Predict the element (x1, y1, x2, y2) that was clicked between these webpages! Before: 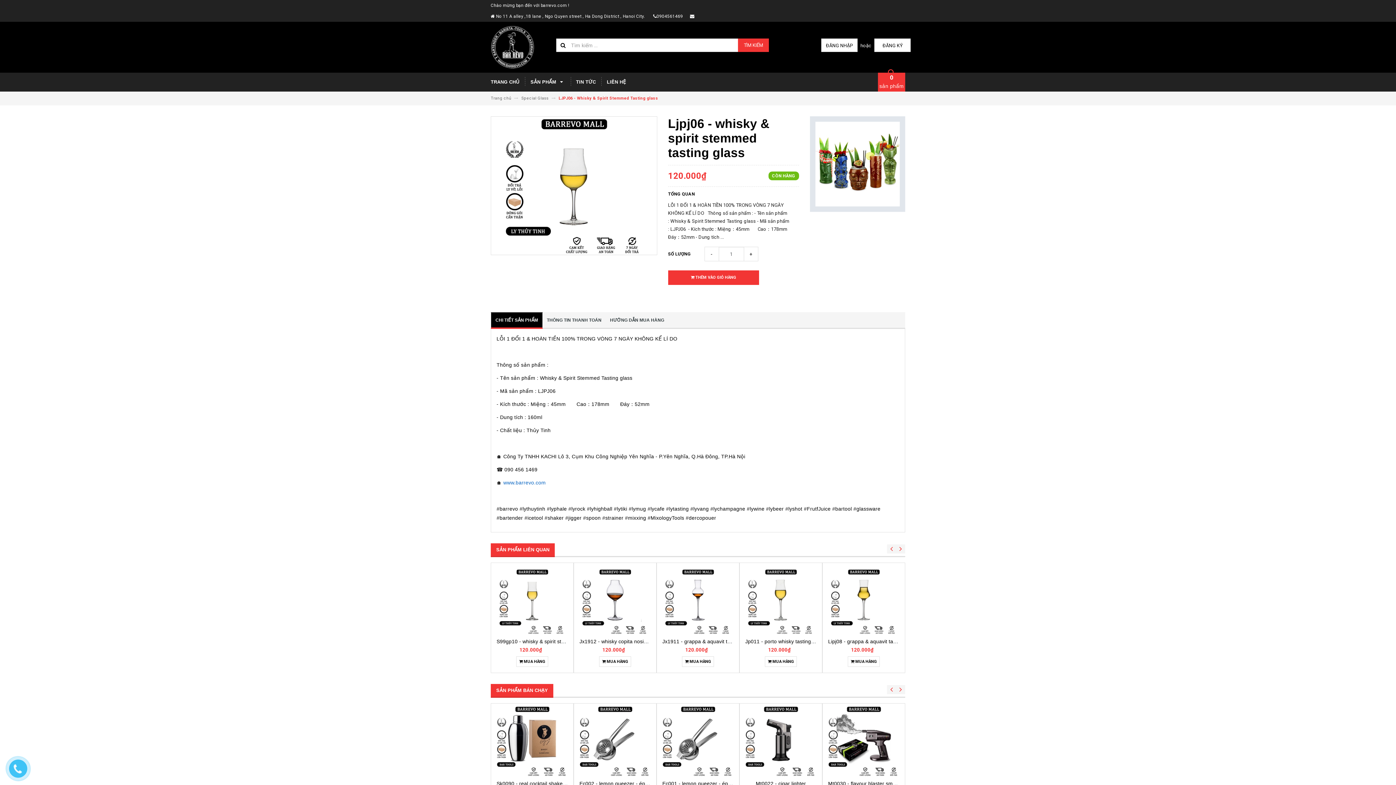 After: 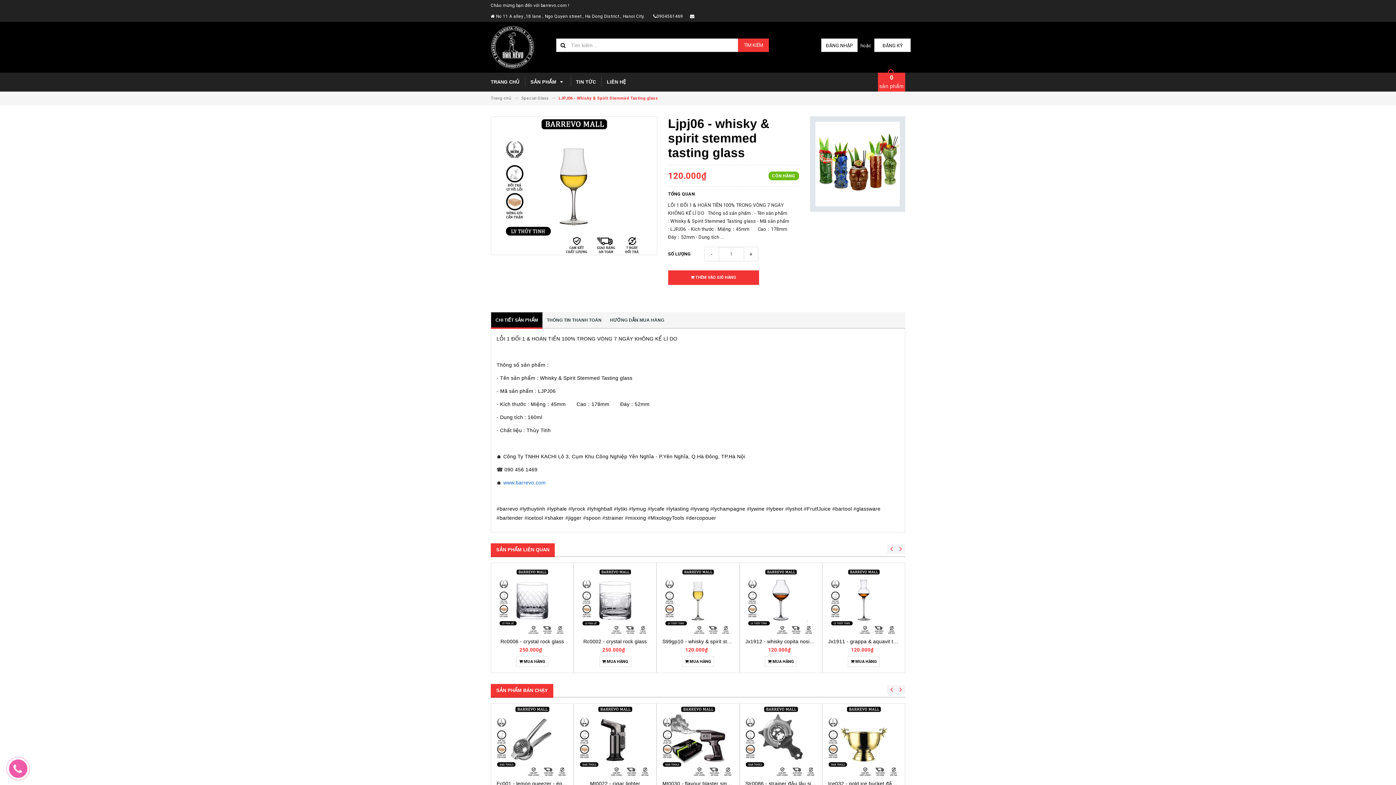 Action: bbox: (0, 750, 43, 785)